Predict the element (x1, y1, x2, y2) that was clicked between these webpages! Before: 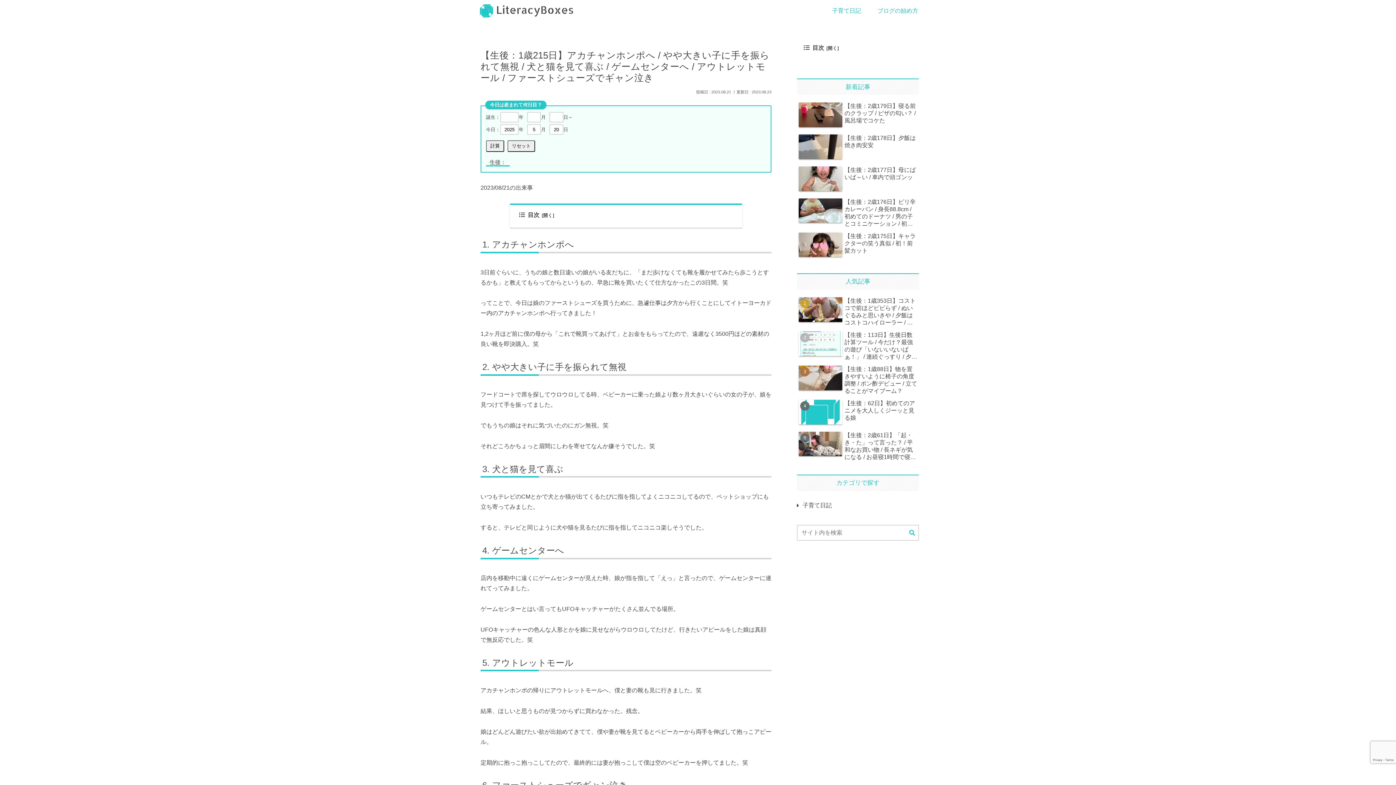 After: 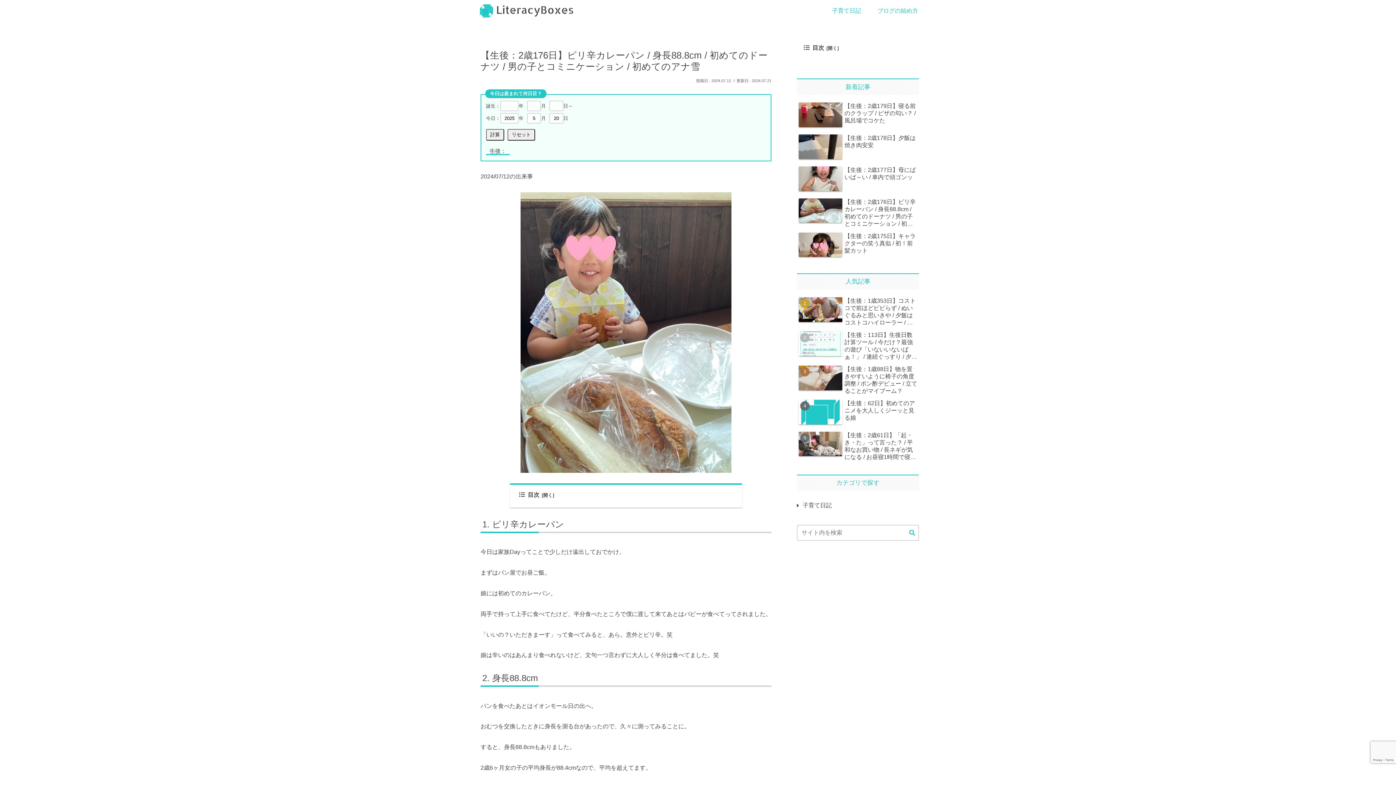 Action: label: 【生後：2歳176日】ピリ辛カレーパン / 身長88.8cm / 初めてのドーナツ / 男の子とコミニケーション / 初めてのアナ雪 bbox: (797, 196, 919, 229)